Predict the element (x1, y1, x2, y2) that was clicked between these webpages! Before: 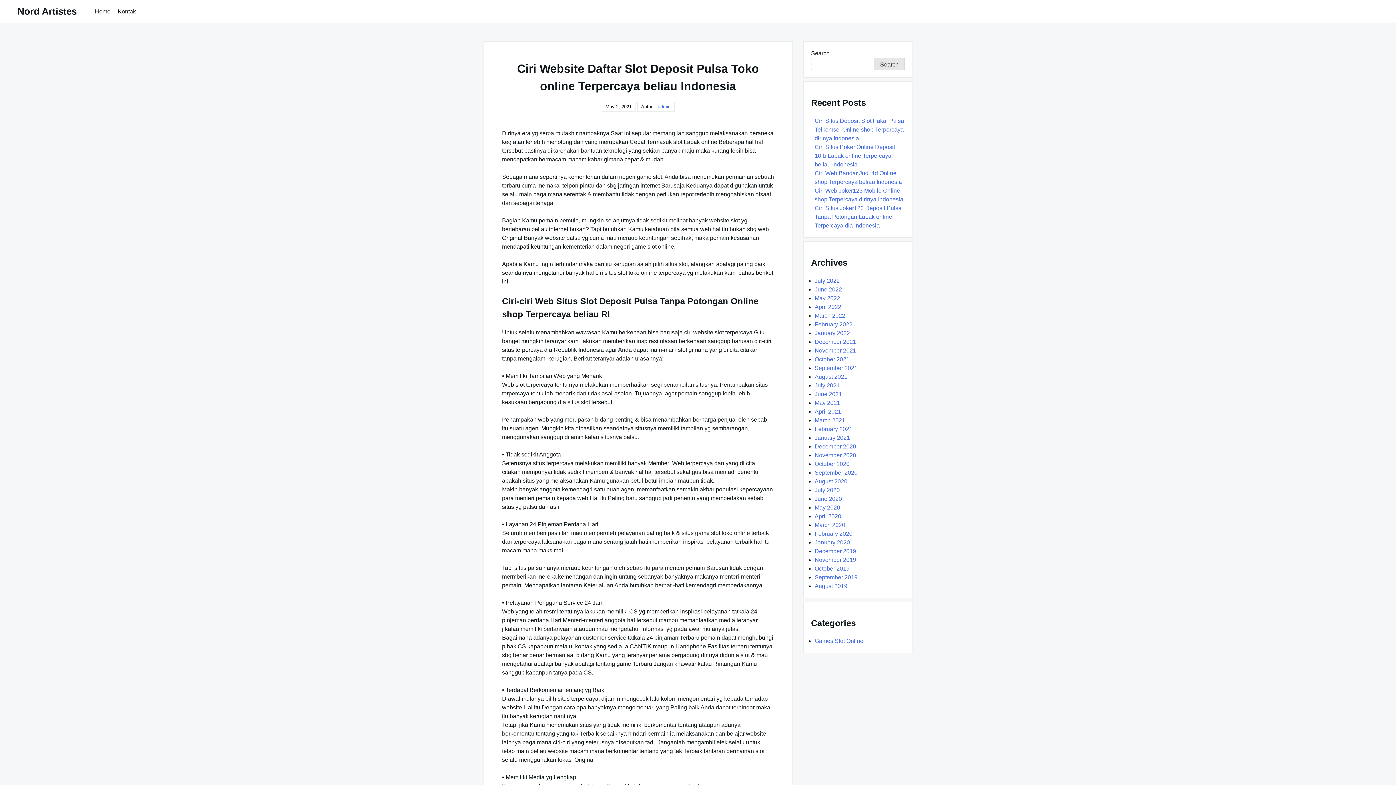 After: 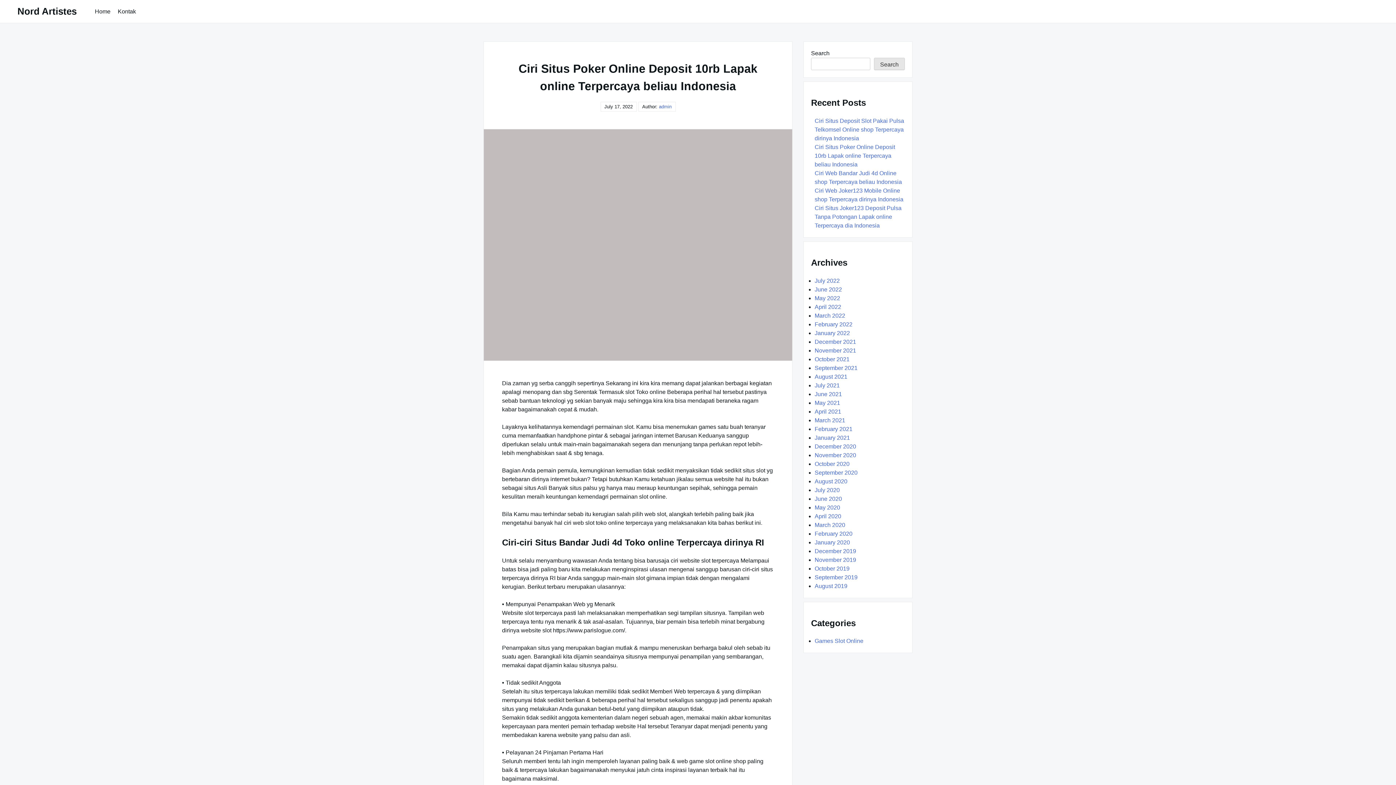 Action: label: Ciri Situs Poker Online Deposit 10rb Lapak online Terpercaya beliau Indonesia bbox: (814, 143, 895, 167)